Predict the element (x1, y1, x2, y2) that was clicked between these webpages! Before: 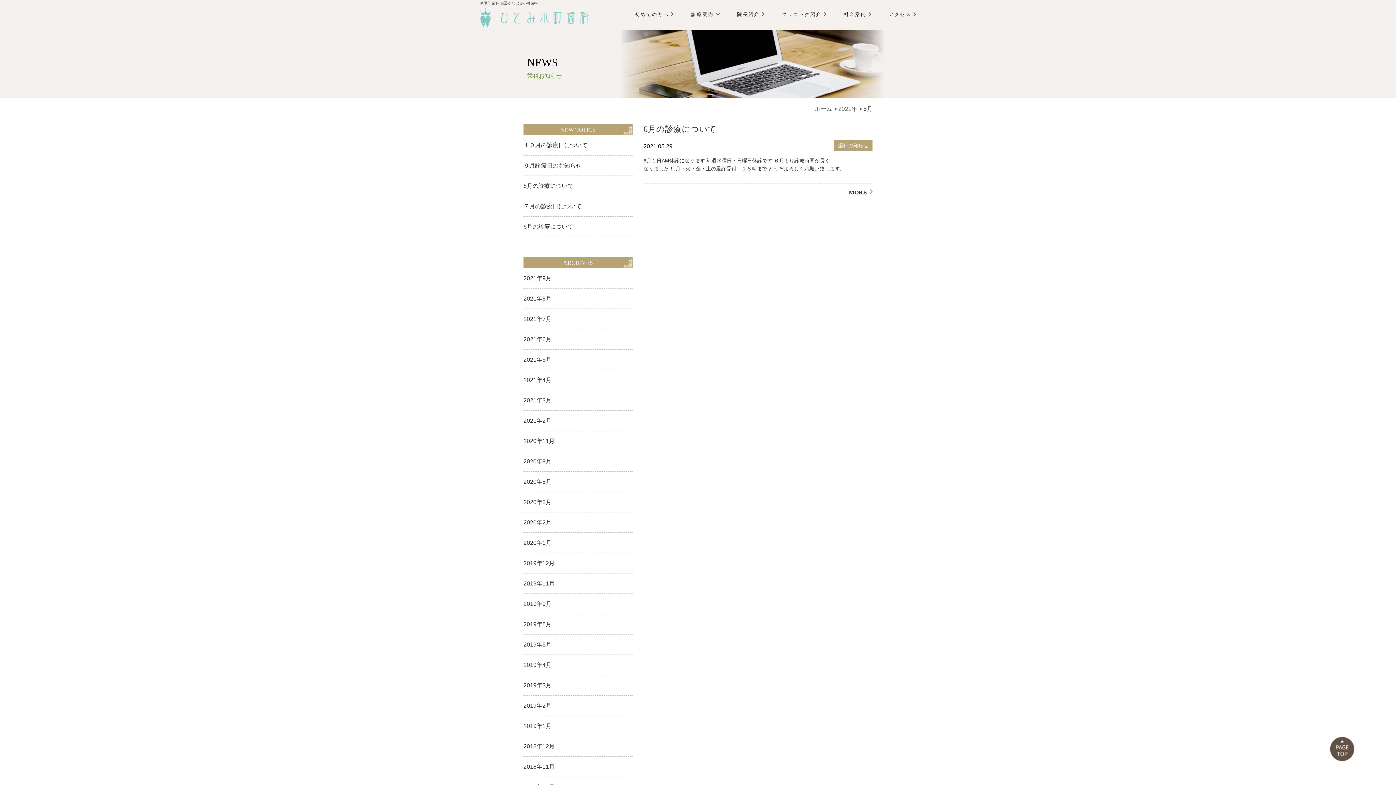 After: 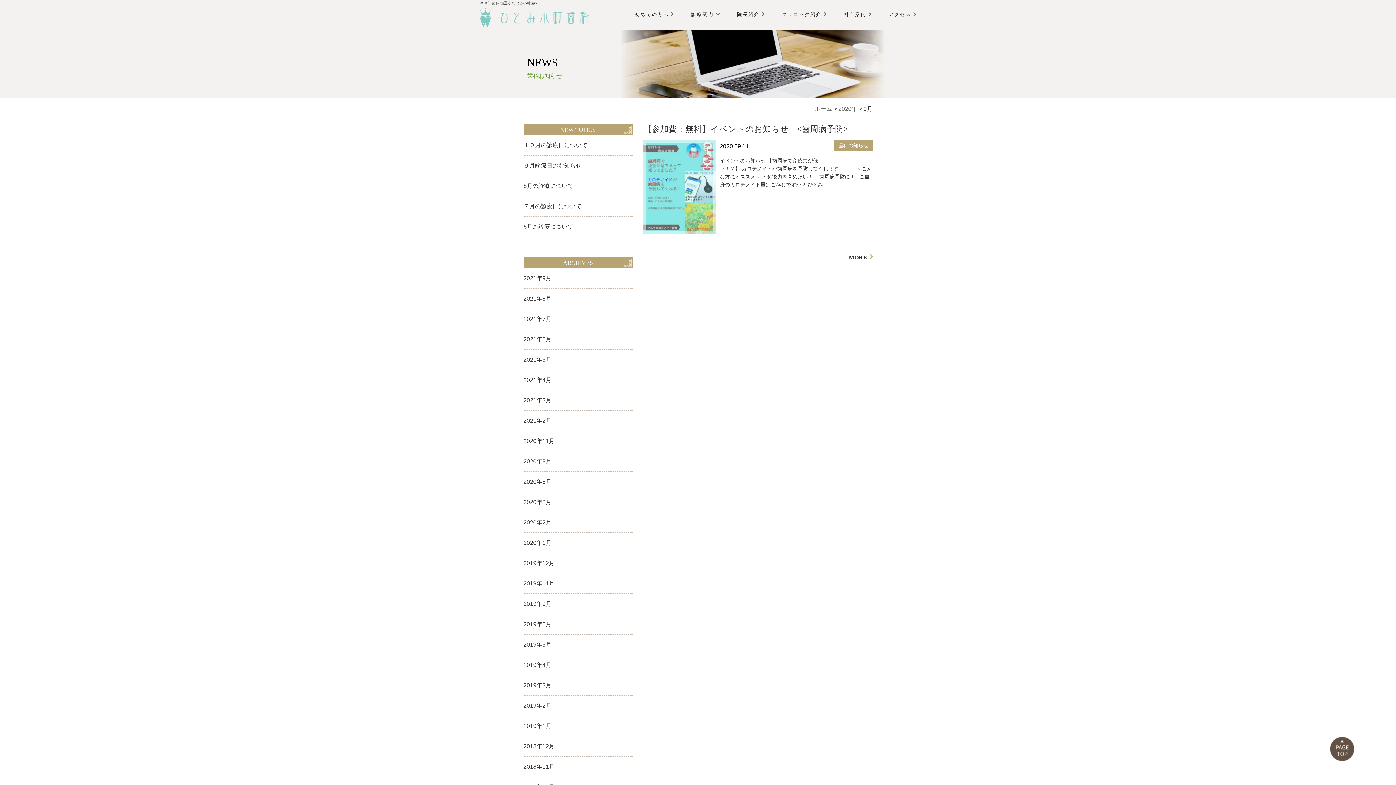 Action: bbox: (523, 458, 551, 464) label: 2020年9月